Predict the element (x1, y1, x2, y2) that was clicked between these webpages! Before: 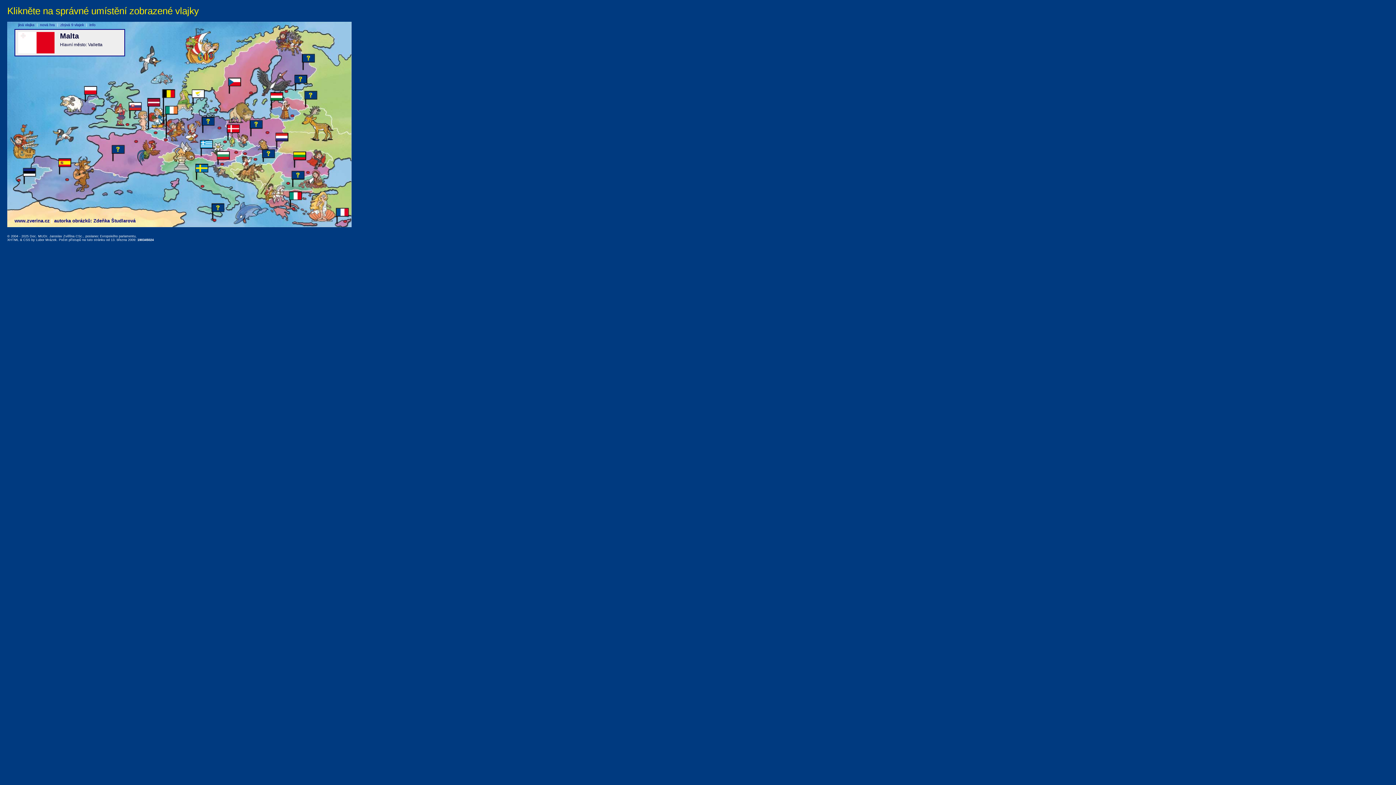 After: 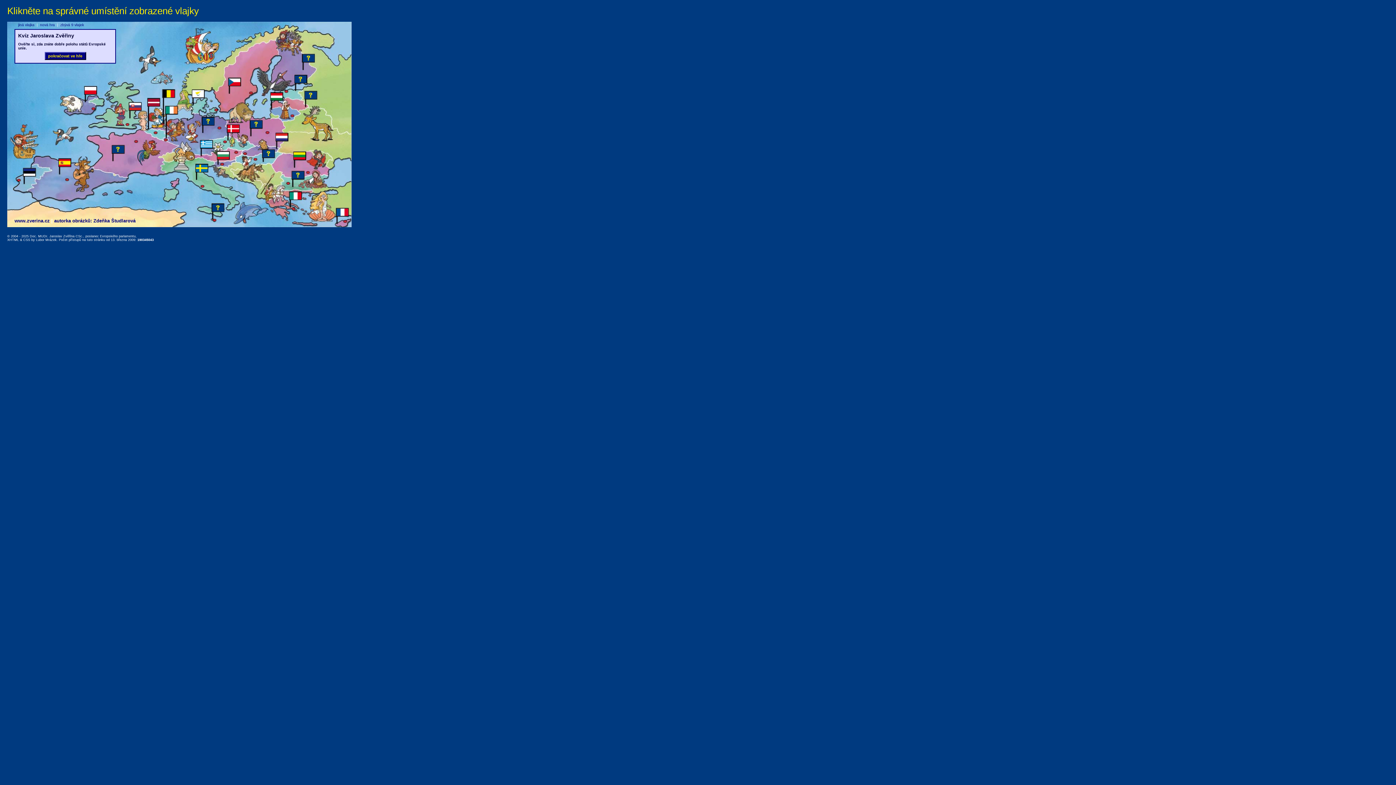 Action: bbox: (89, 22, 95, 26) label: info